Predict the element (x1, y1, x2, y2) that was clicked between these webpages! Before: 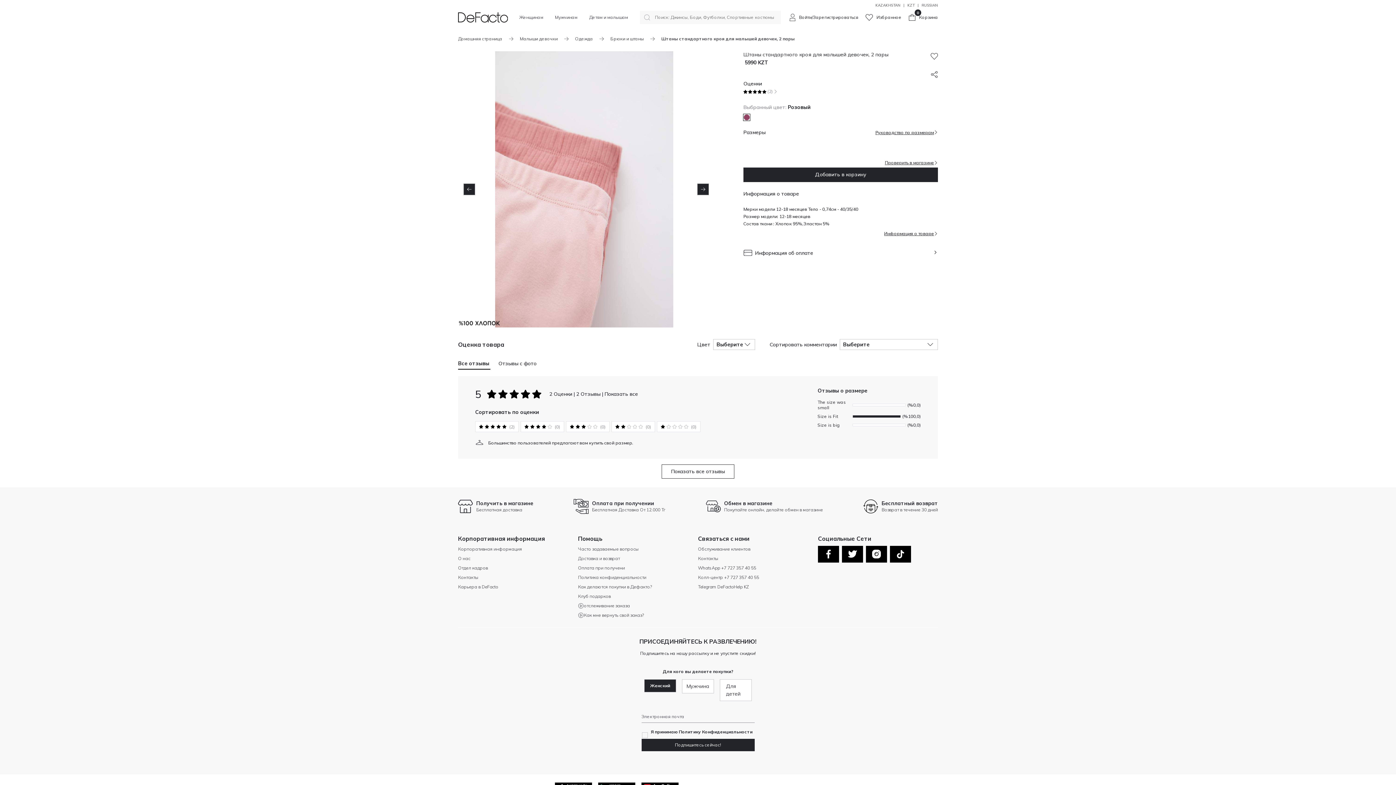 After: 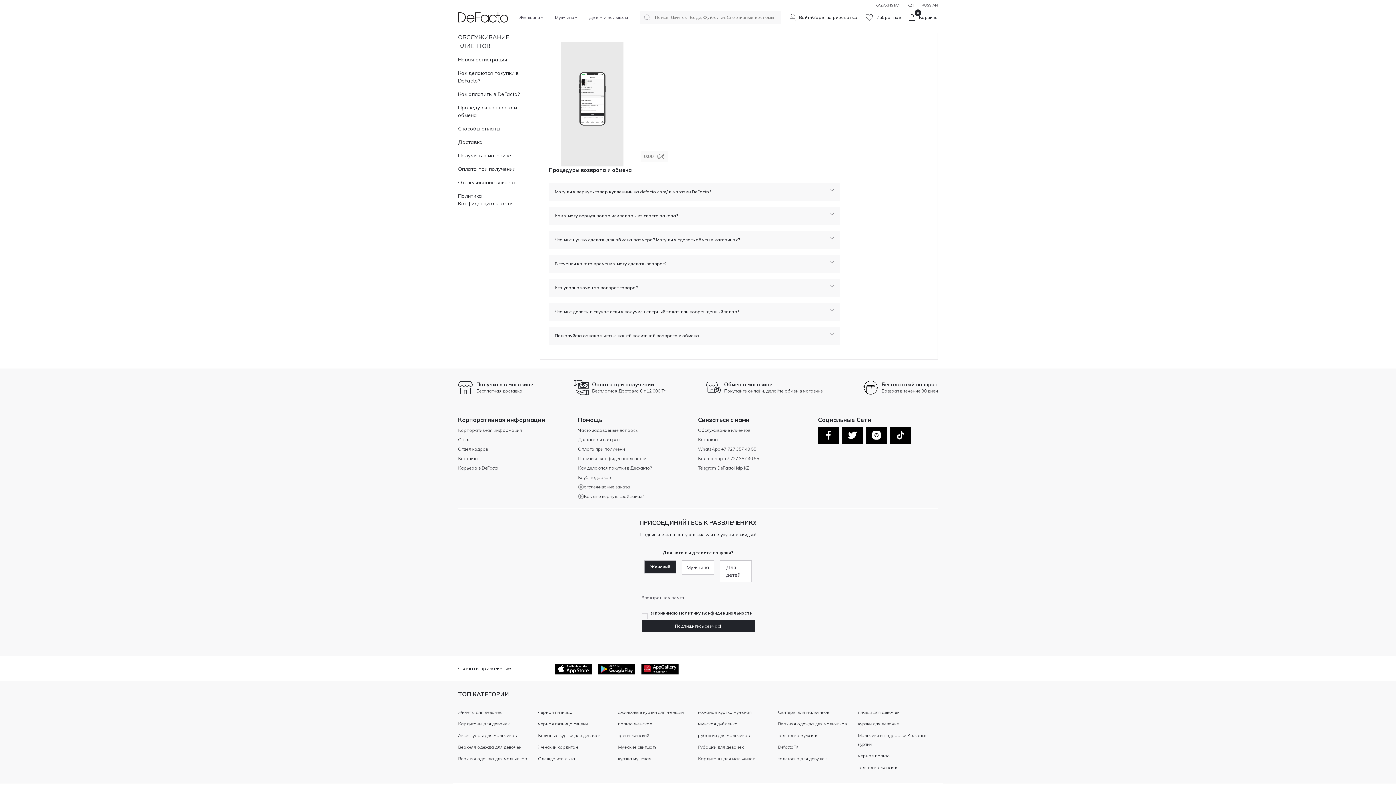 Action: label: Как мне вернуть свой заказ? bbox: (578, 612, 652, 618)